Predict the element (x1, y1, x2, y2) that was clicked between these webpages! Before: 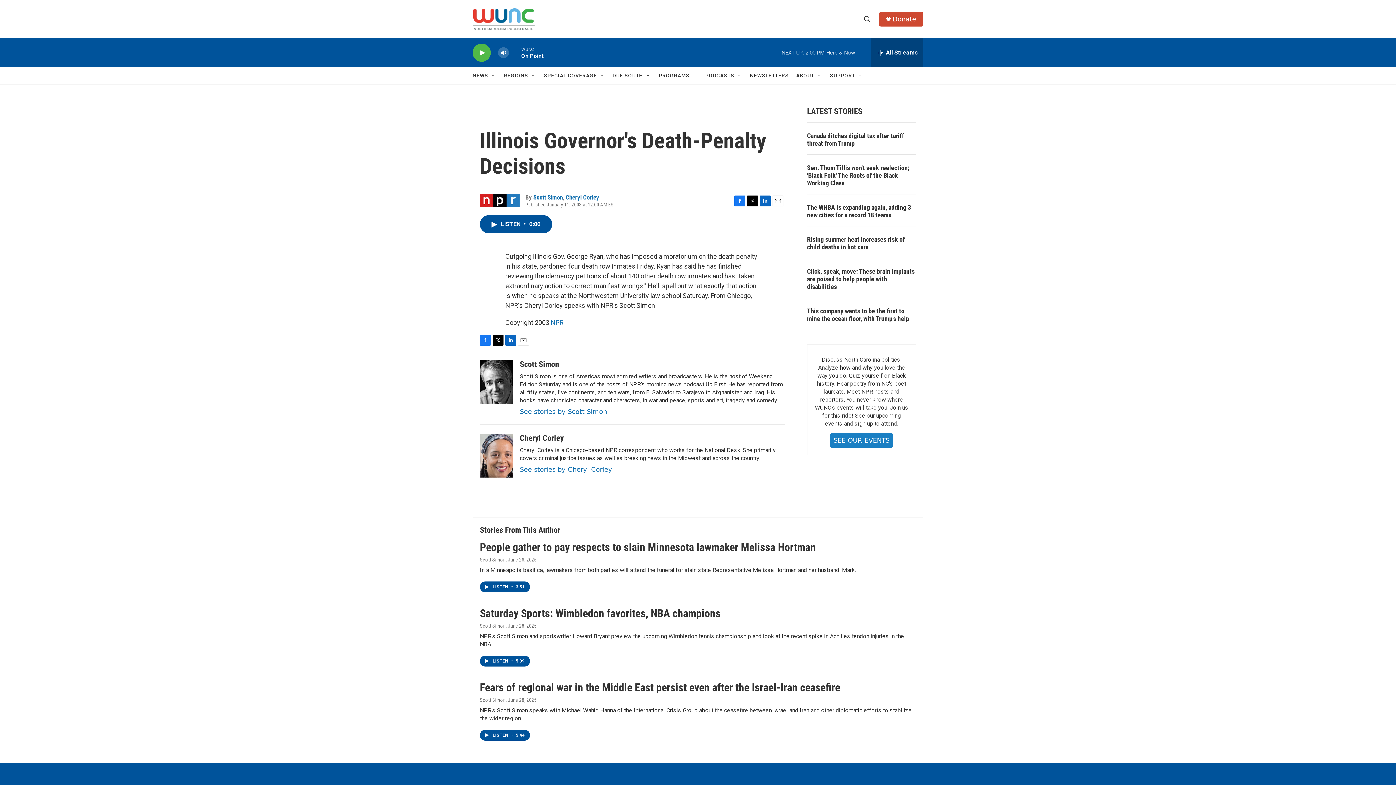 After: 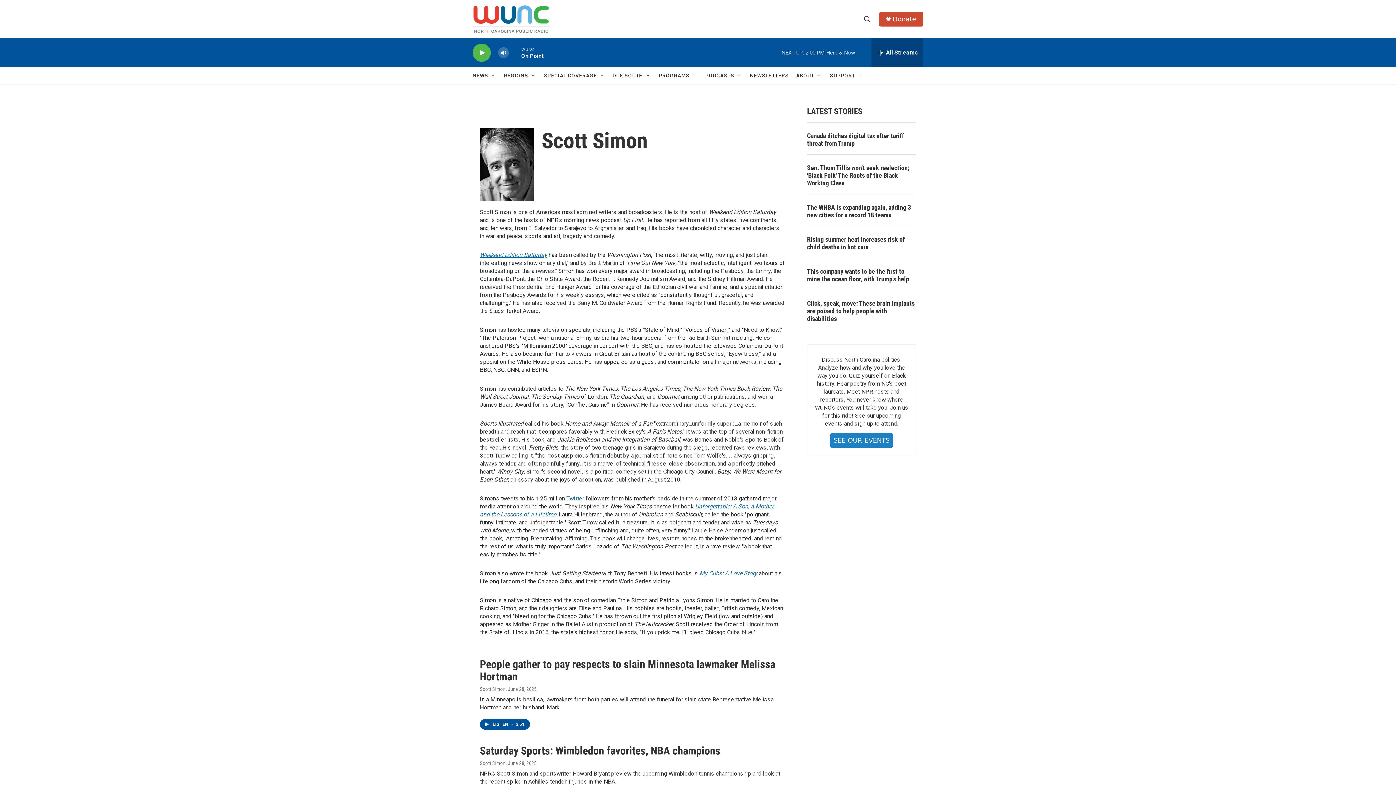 Action: bbox: (520, 408, 607, 415) label: See stories by Scott Simon